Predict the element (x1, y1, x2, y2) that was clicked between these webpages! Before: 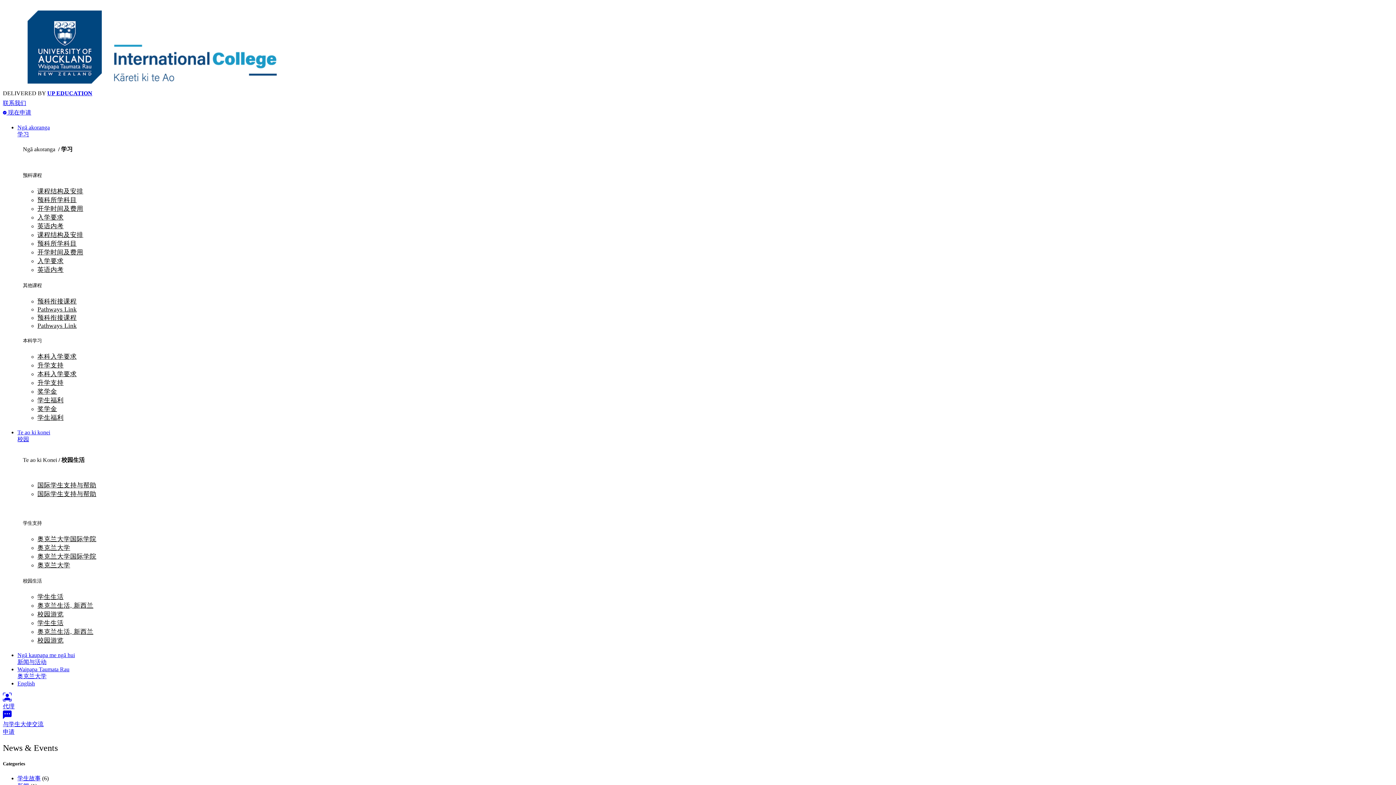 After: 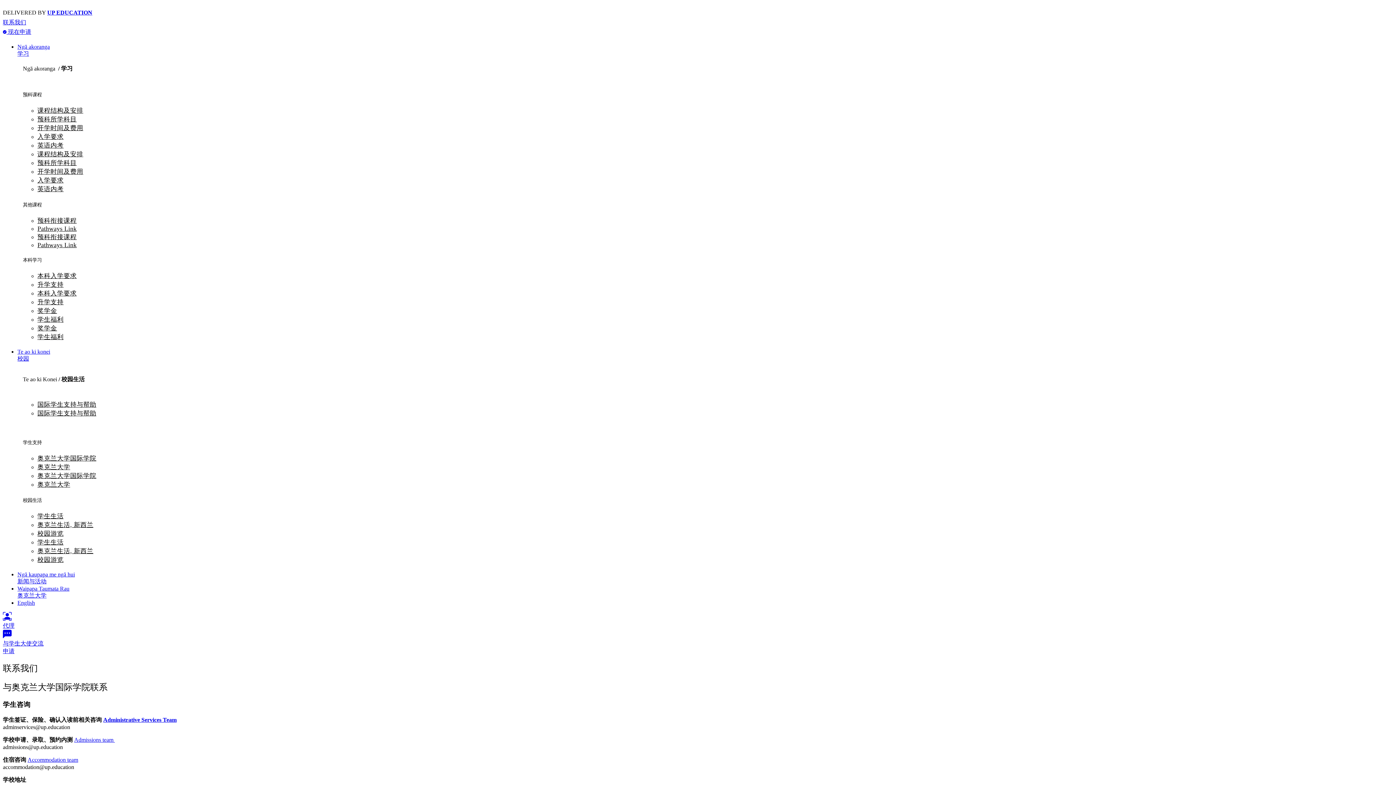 Action: bbox: (2, 100, 26, 106) label: 联系我们